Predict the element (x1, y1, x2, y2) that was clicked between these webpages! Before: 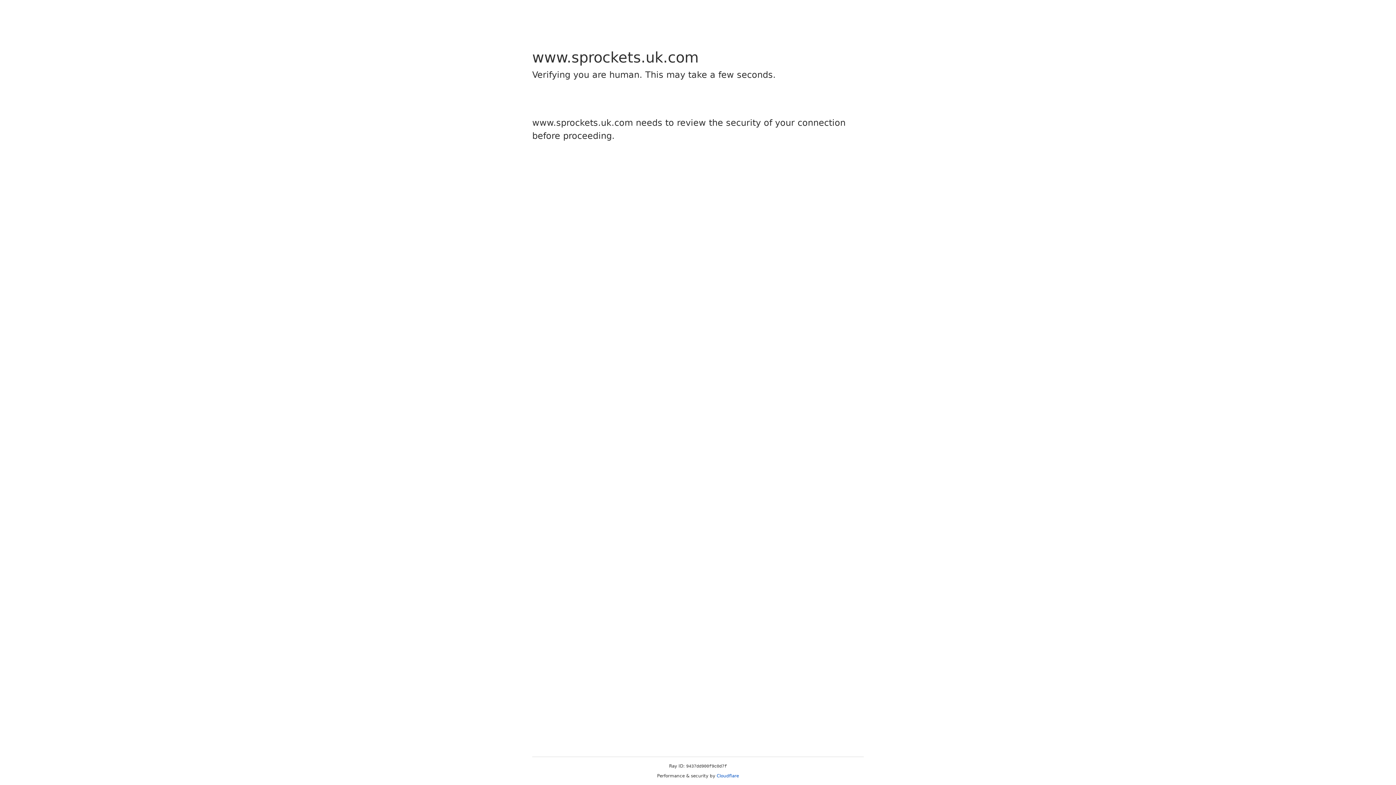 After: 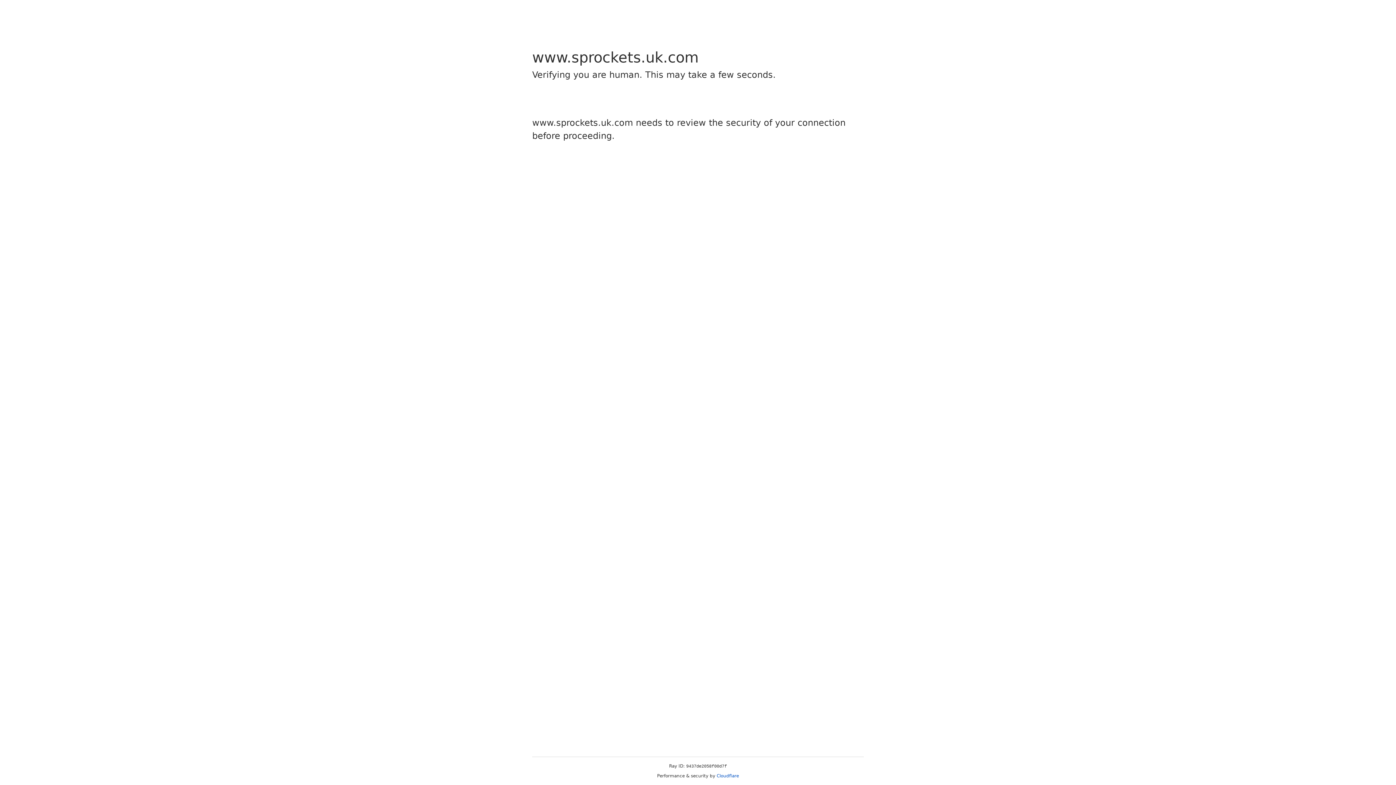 Action: bbox: (716, 773, 739, 778) label: Cloudflare